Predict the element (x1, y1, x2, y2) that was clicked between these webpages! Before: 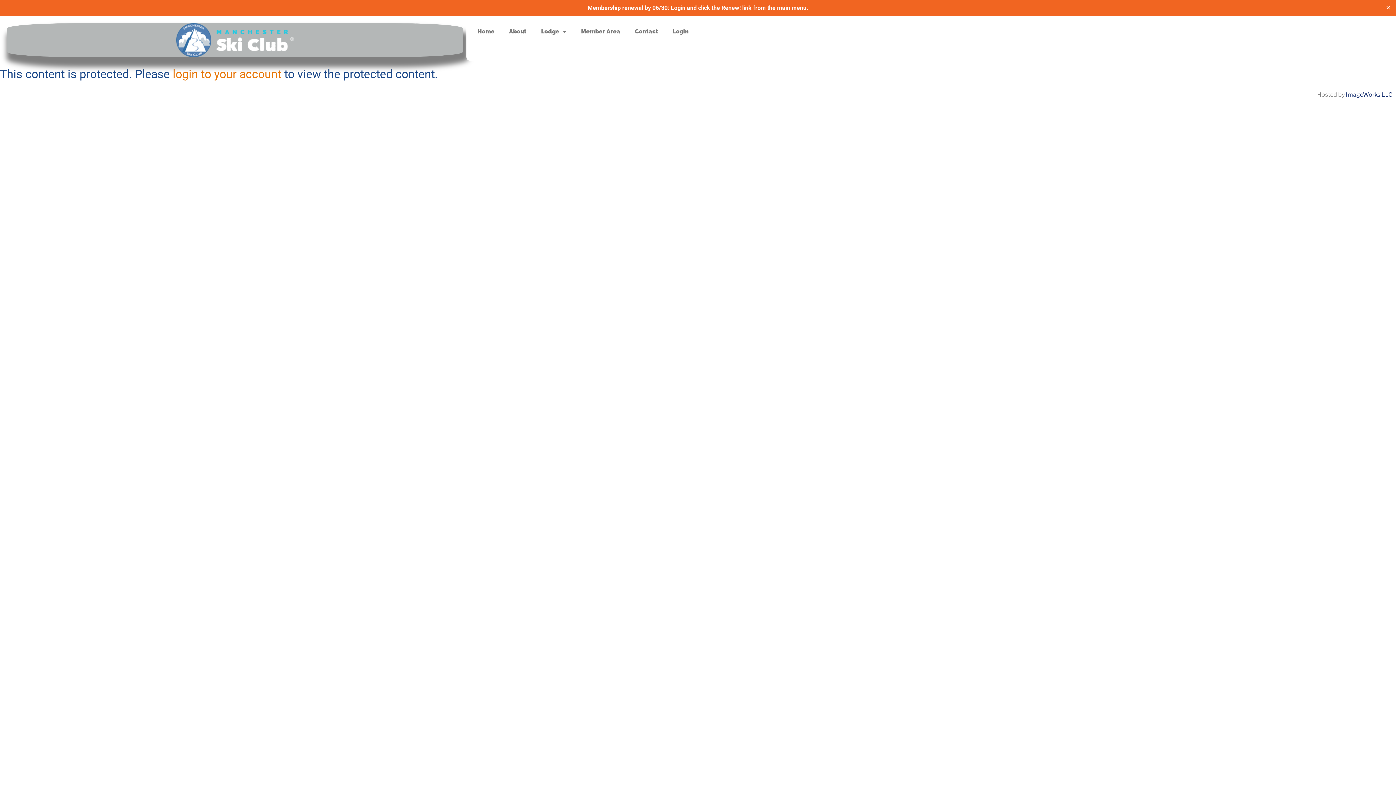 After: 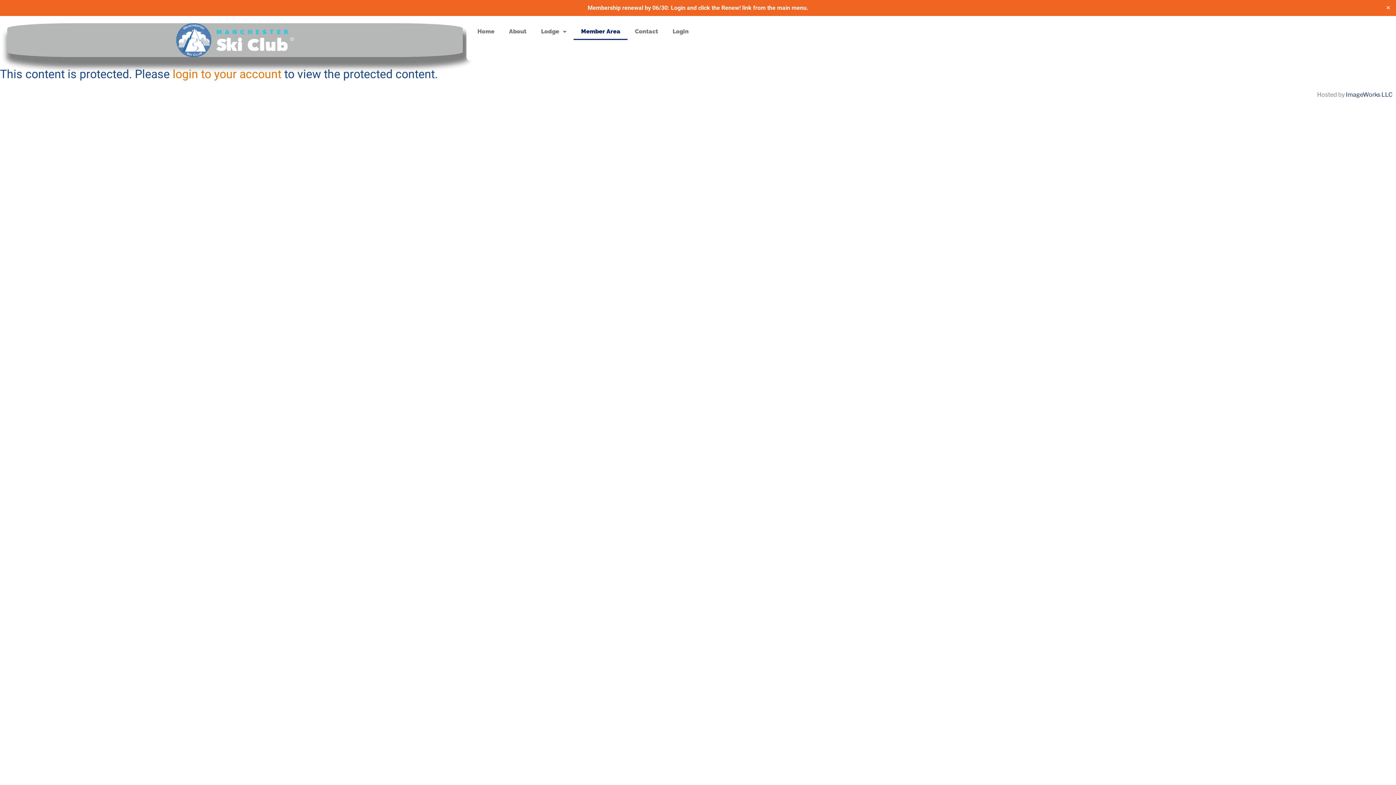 Action: bbox: (573, 23, 627, 40) label: Member Area